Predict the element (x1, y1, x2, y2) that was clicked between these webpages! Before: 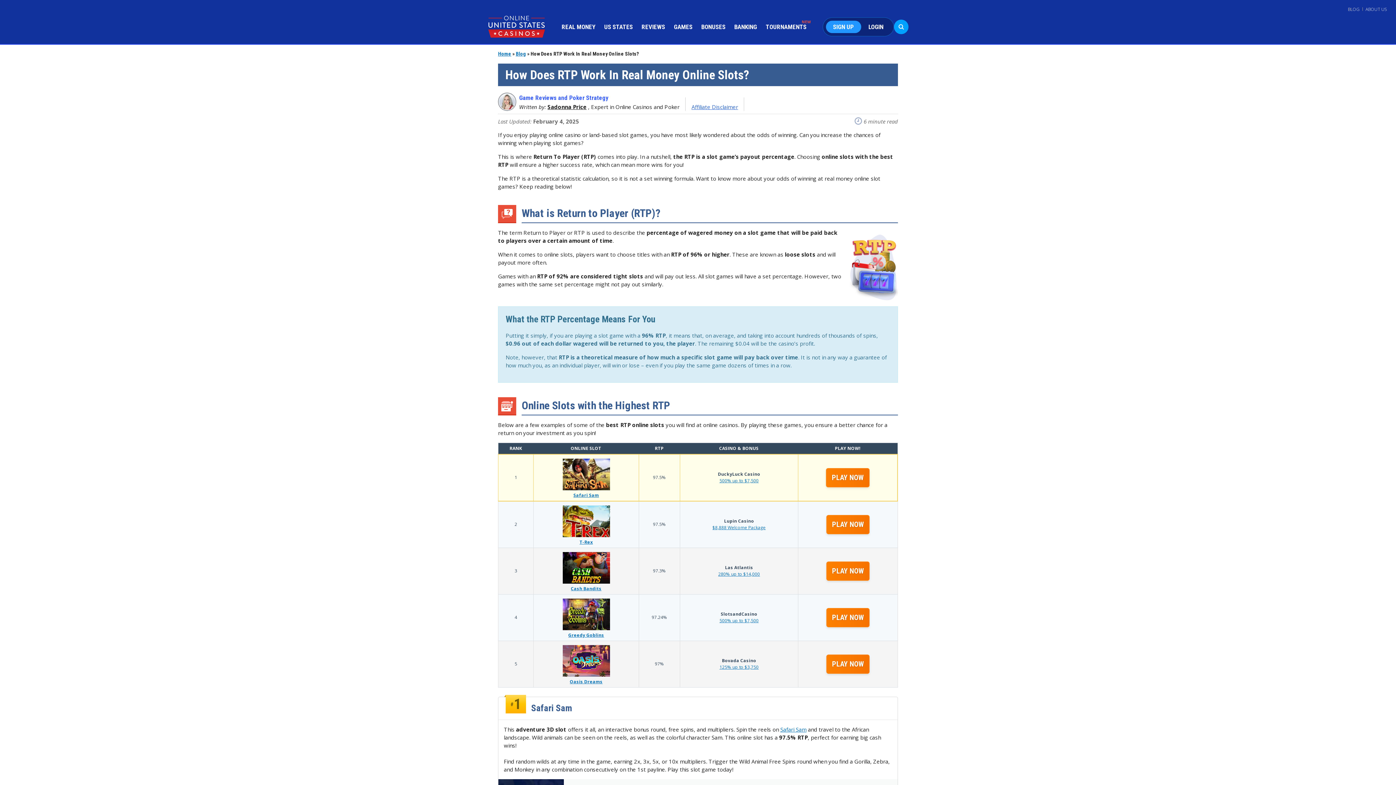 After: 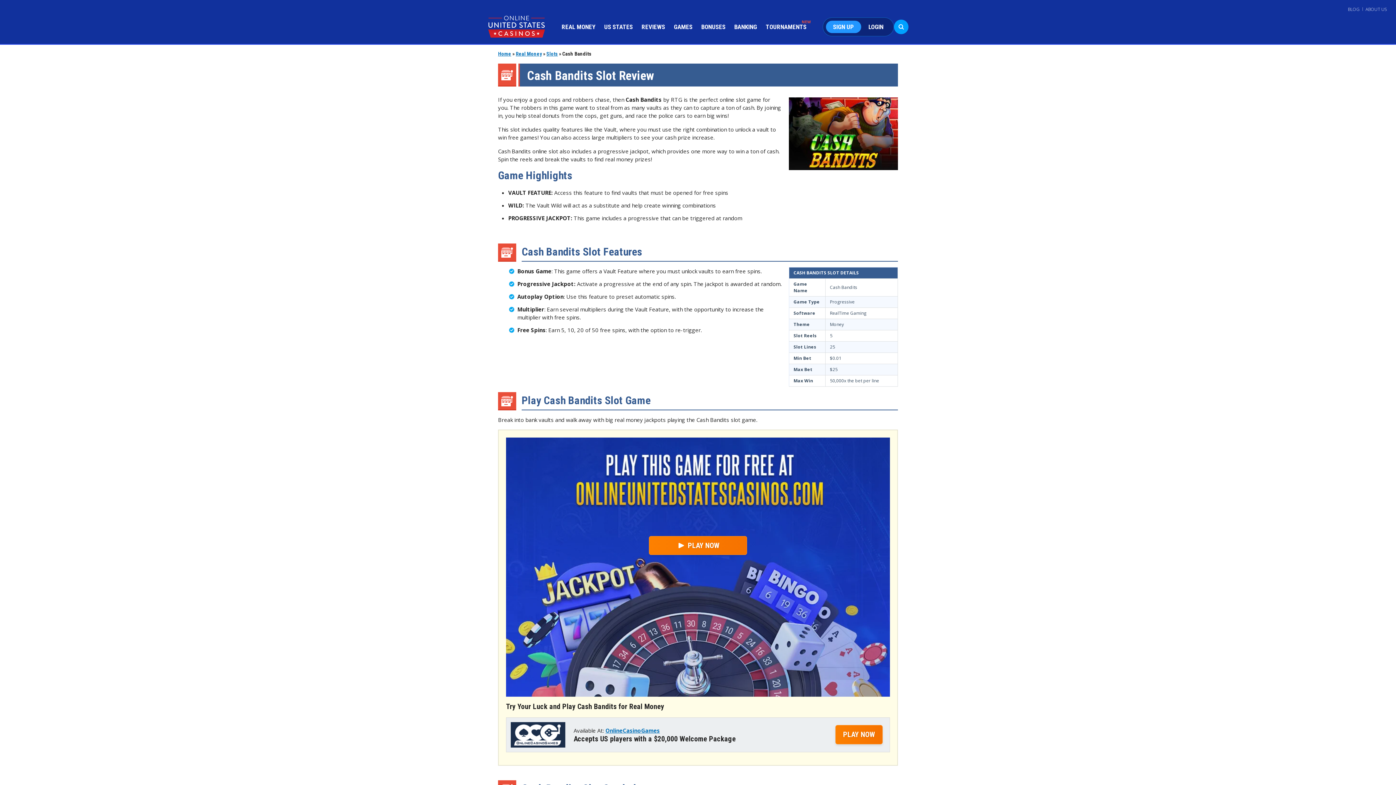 Action: label: Cash Bandits bbox: (536, 552, 636, 591)